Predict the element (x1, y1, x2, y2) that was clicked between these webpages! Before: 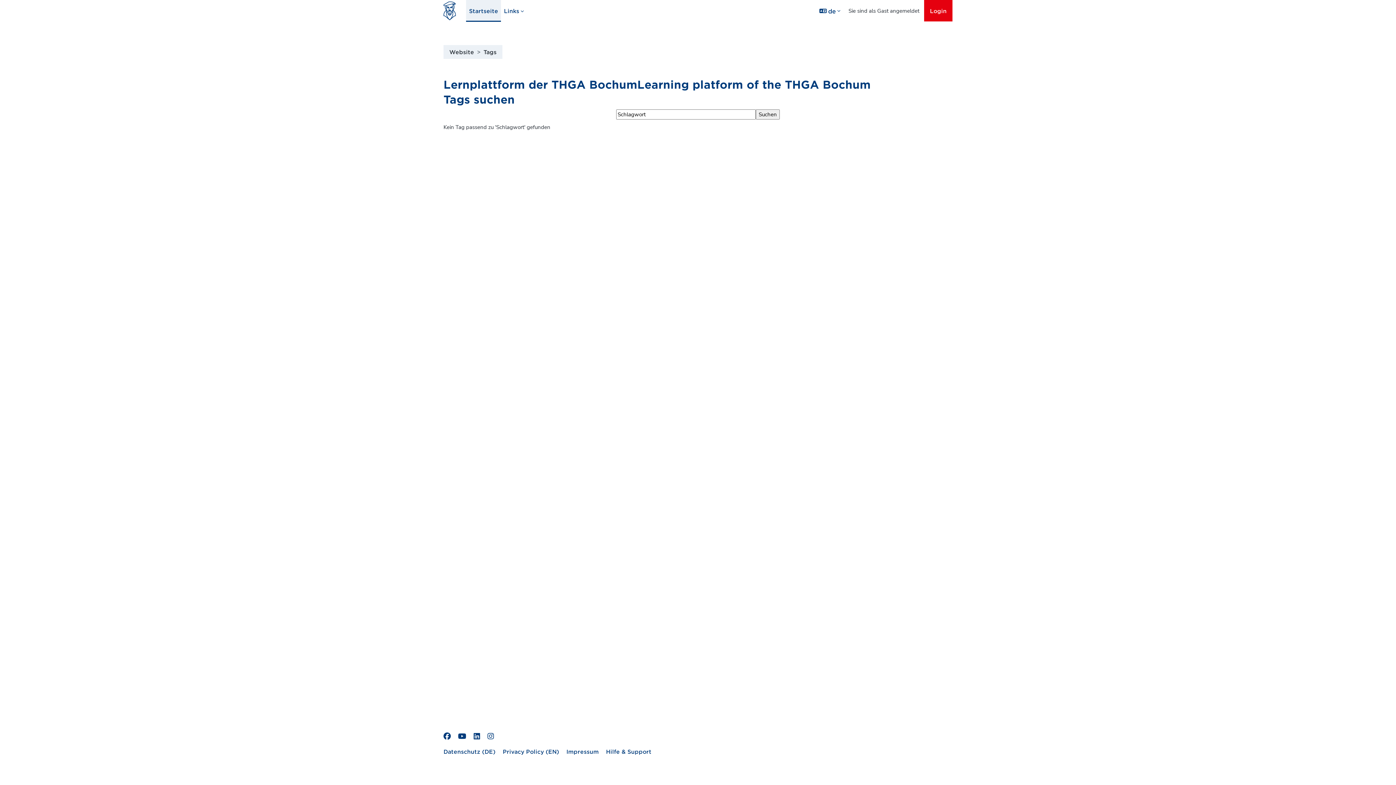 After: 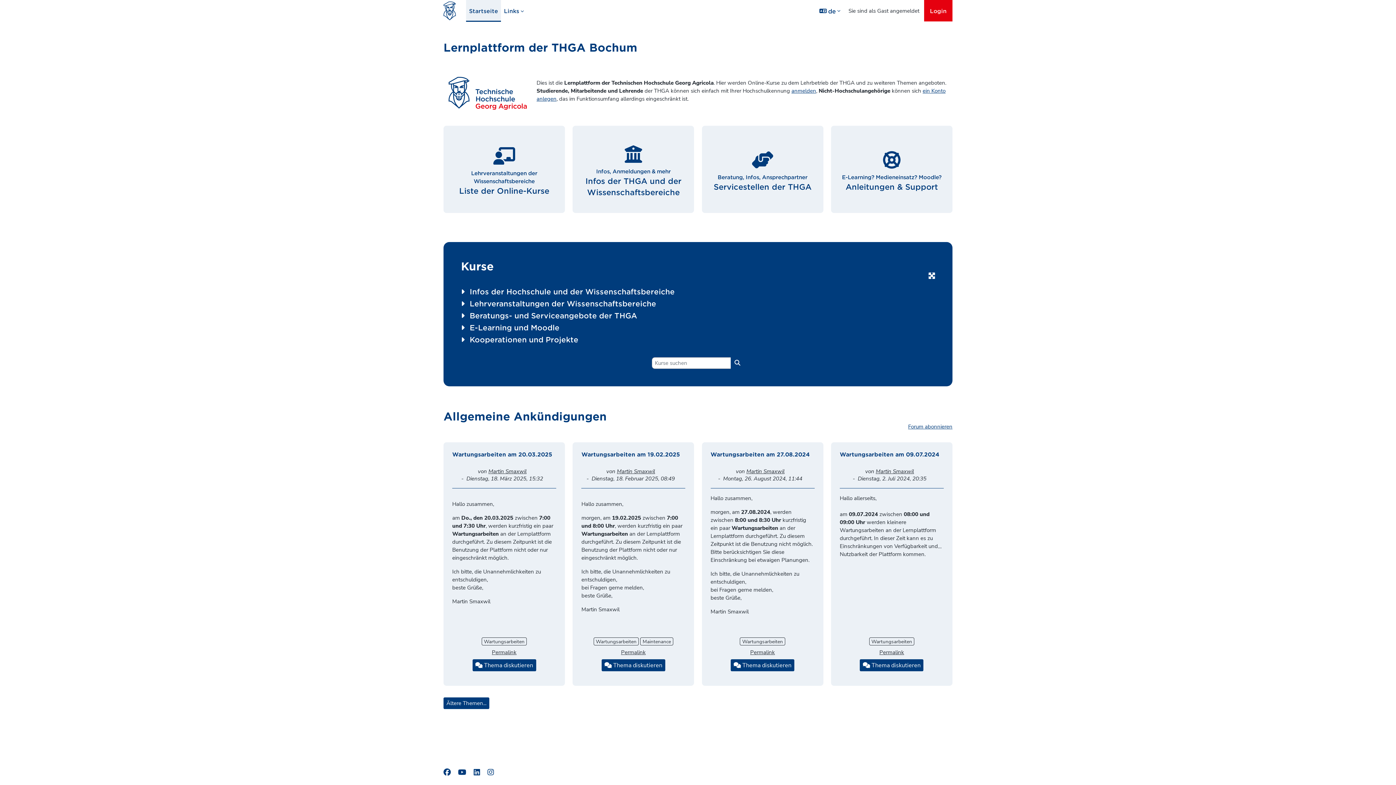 Action: bbox: (443, 0, 457, 21)